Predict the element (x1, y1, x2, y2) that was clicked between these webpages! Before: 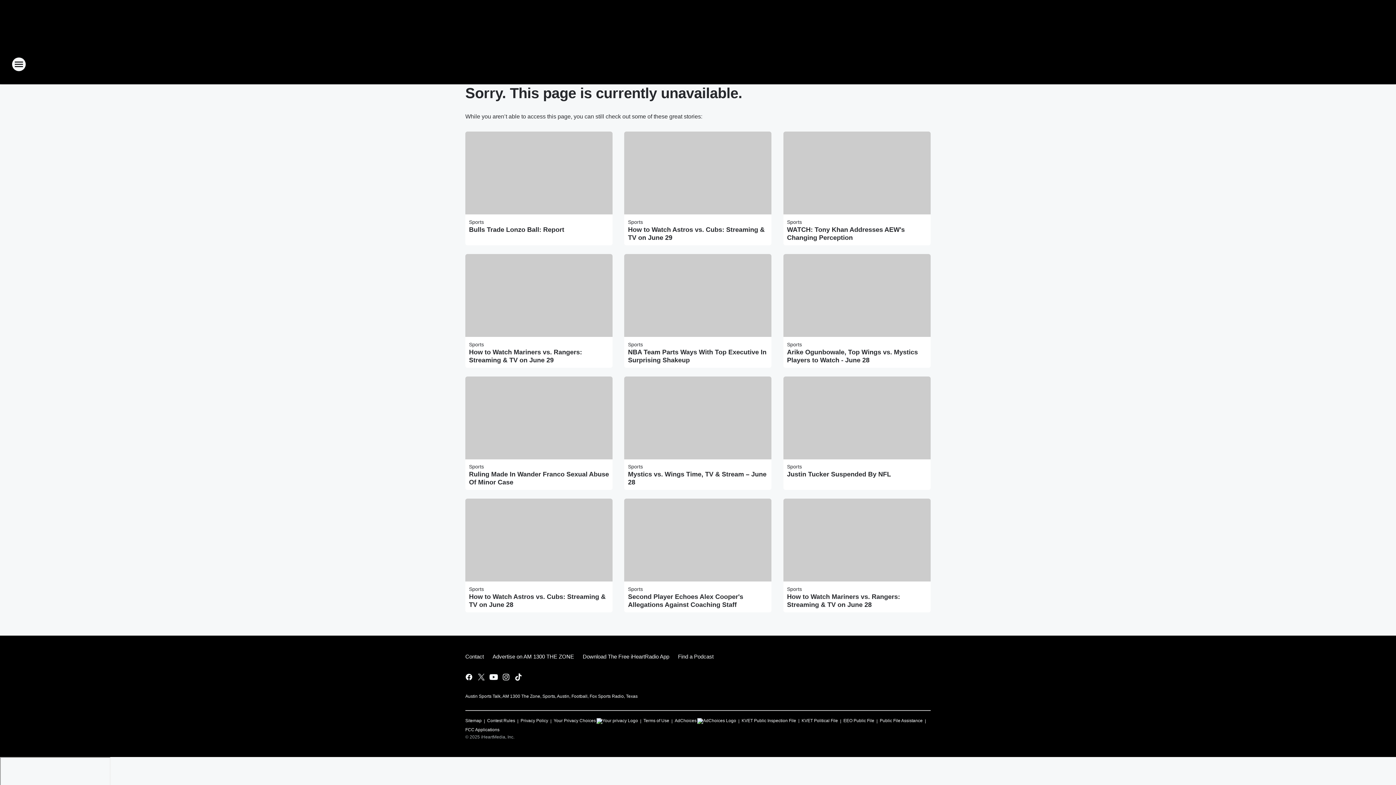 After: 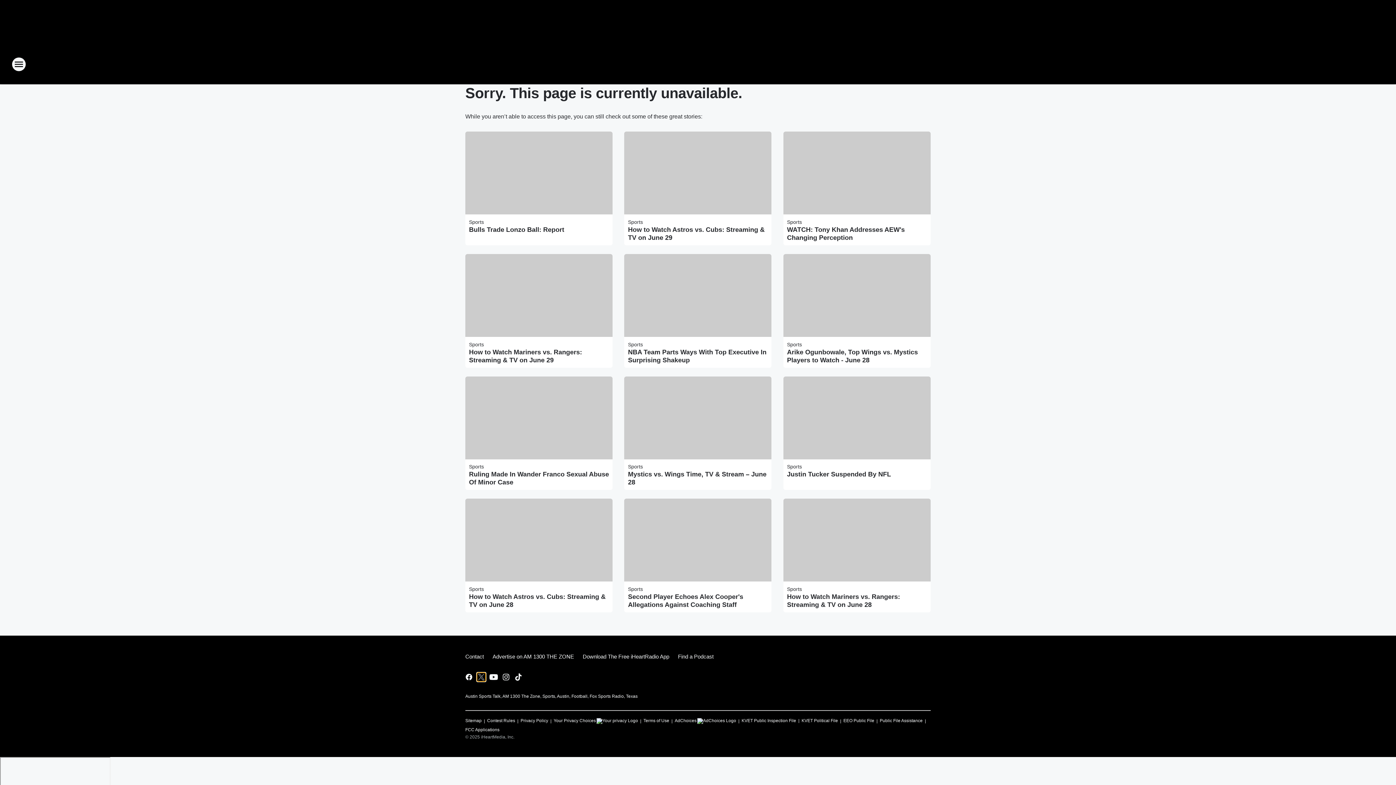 Action: label: Visit us on X bbox: (477, 673, 485, 681)